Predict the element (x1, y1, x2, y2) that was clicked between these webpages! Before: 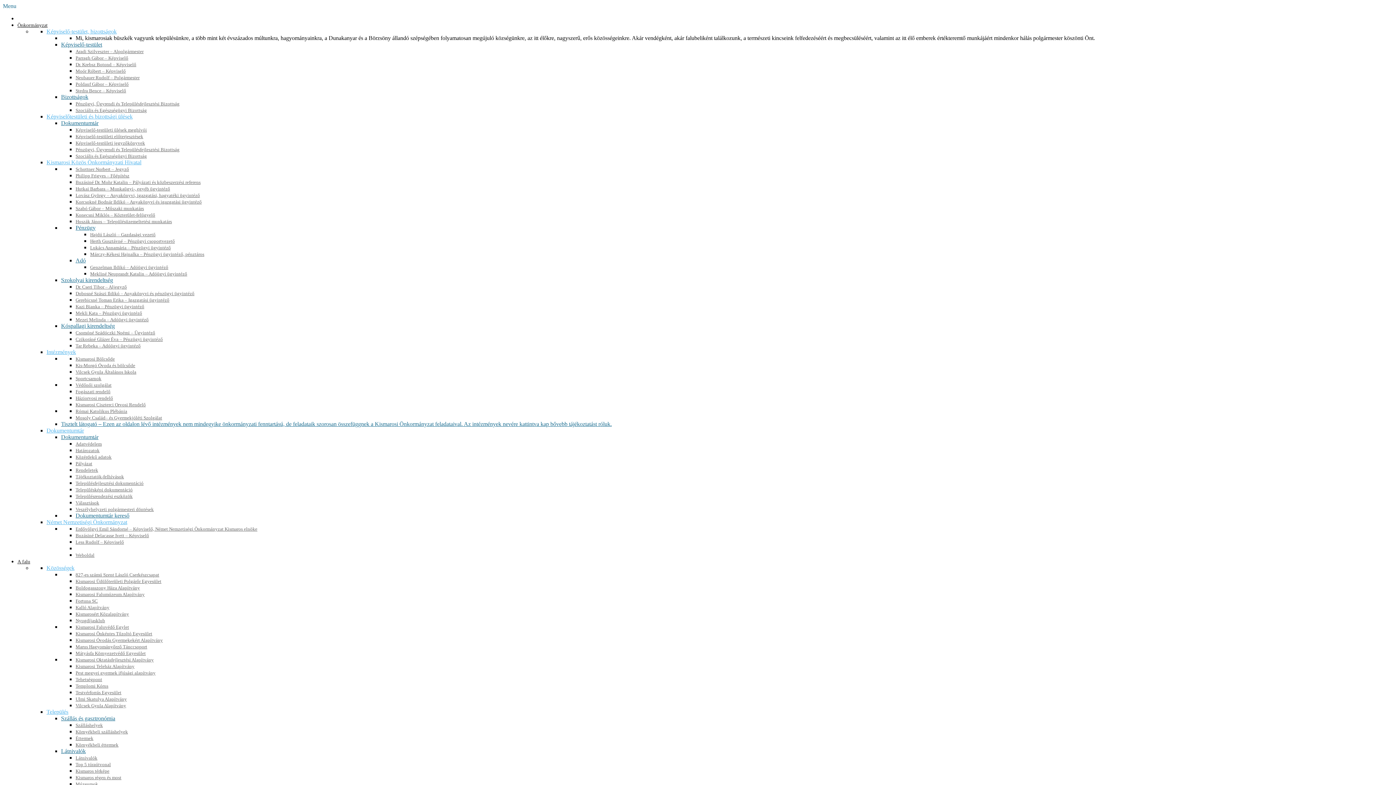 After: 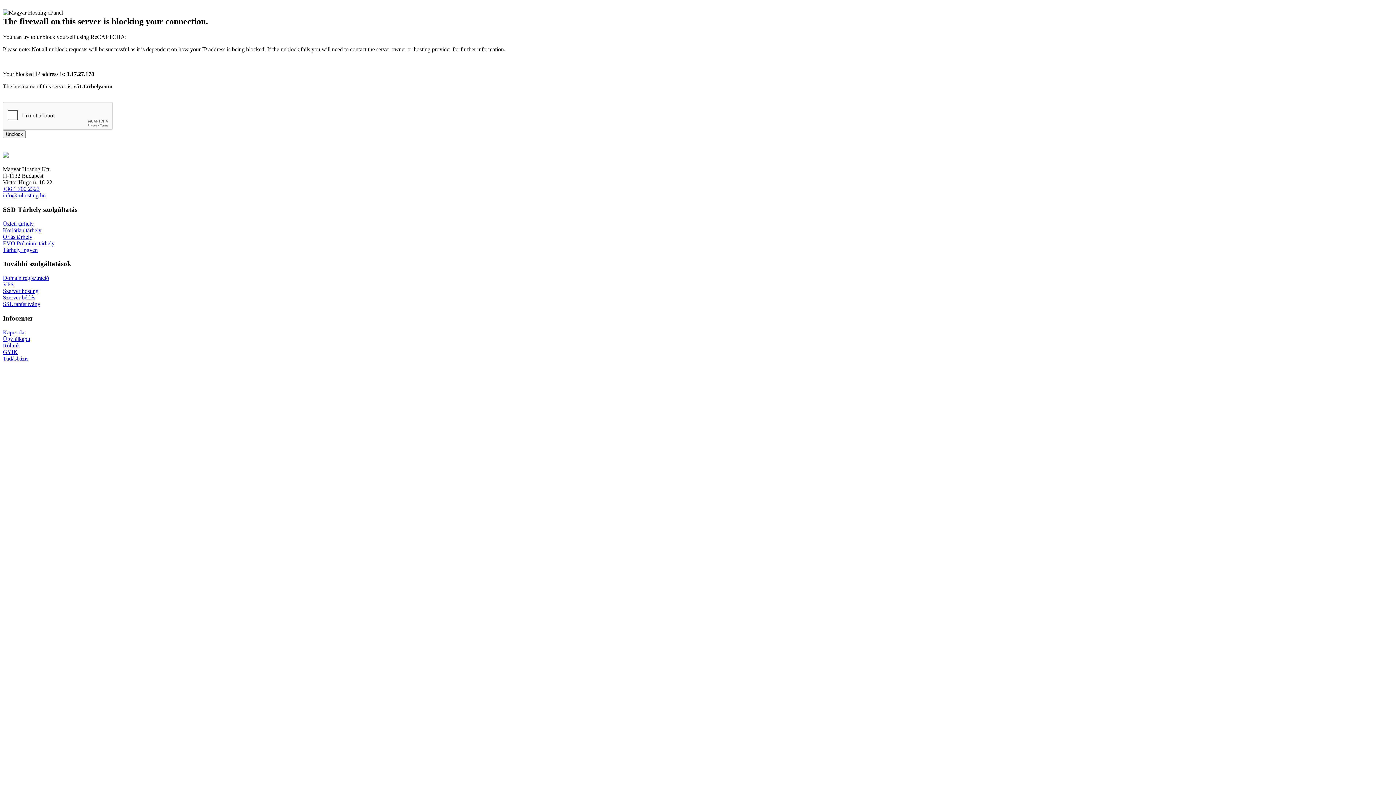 Action: label: Lovász György – Anyakönyvi, igazgatási, hagyatéki ügyintéző bbox: (75, 192, 200, 198)